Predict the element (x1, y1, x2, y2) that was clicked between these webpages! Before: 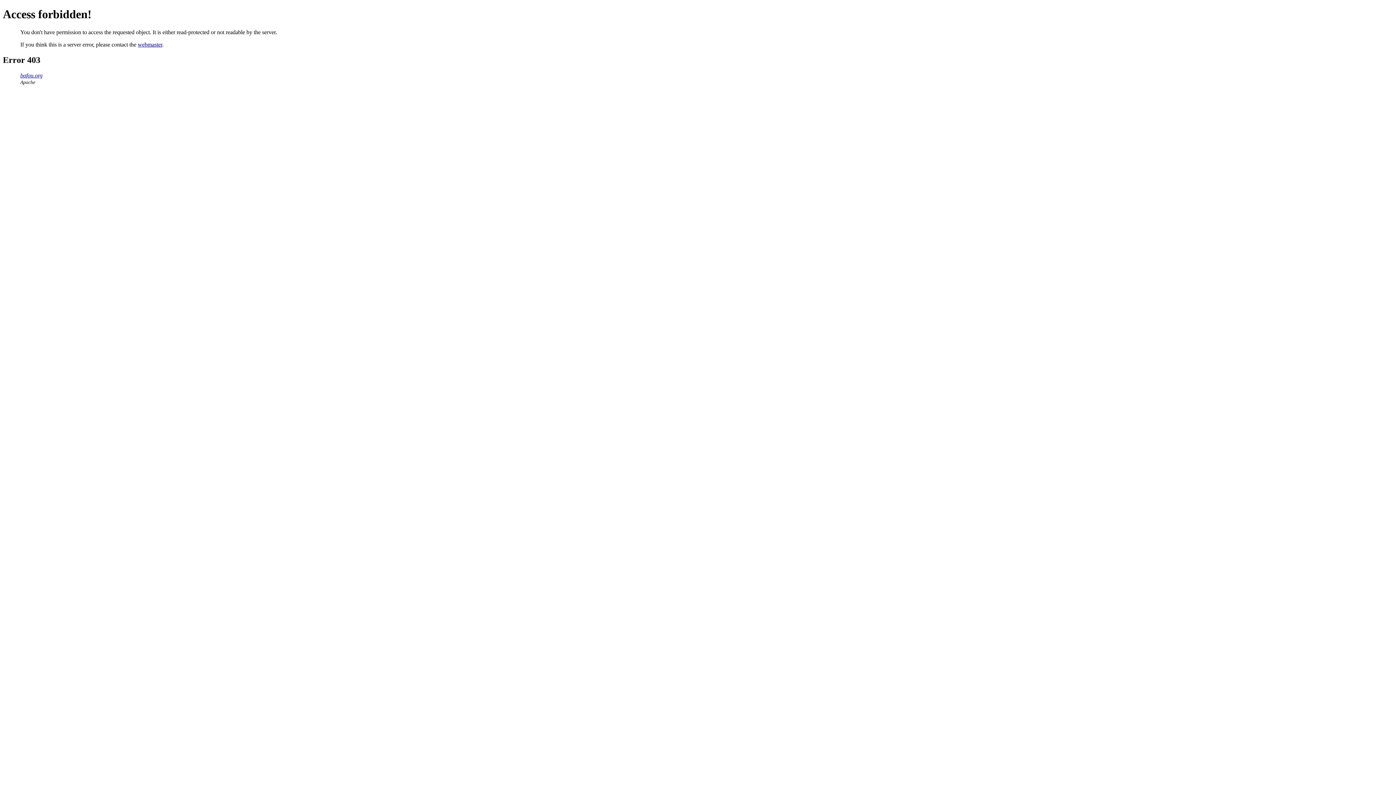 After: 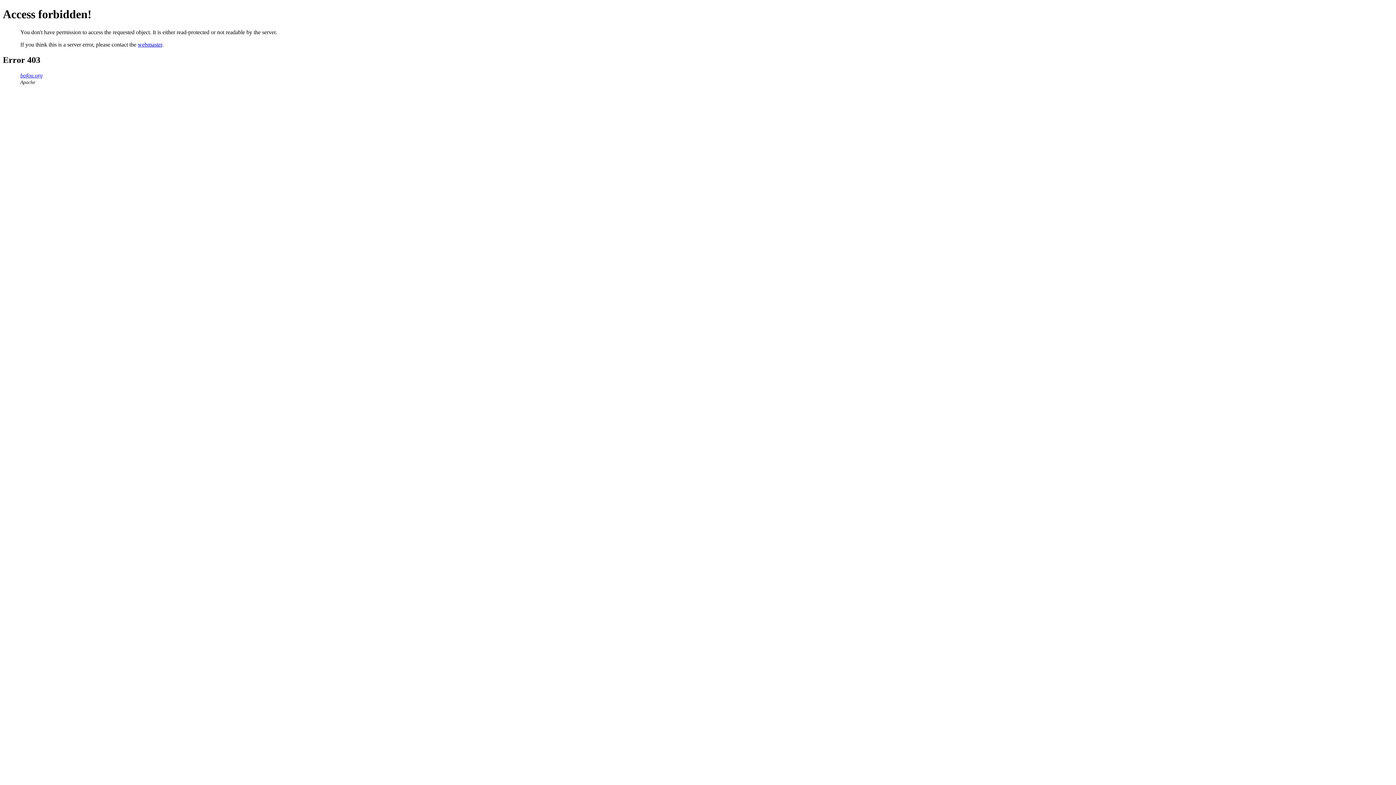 Action: label: webmaster bbox: (137, 41, 162, 47)